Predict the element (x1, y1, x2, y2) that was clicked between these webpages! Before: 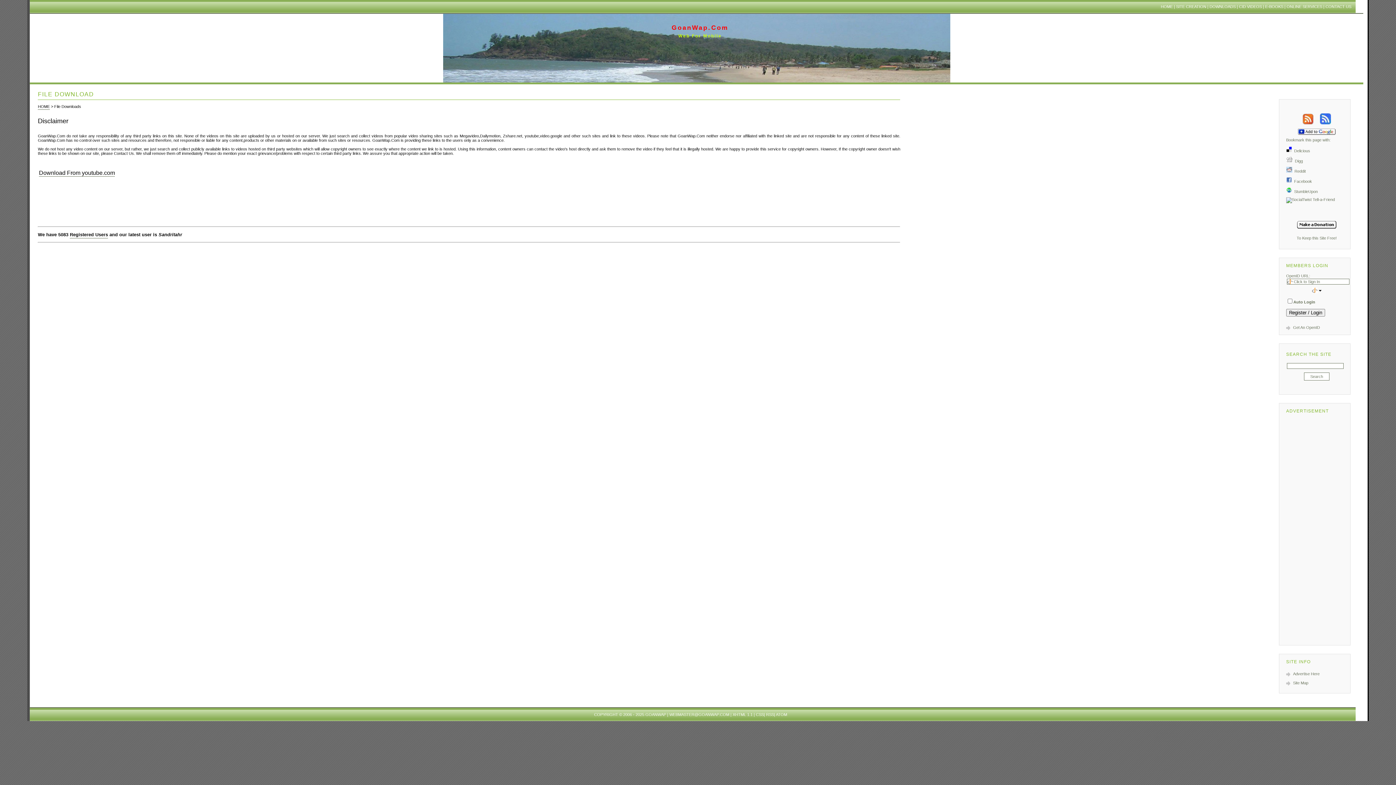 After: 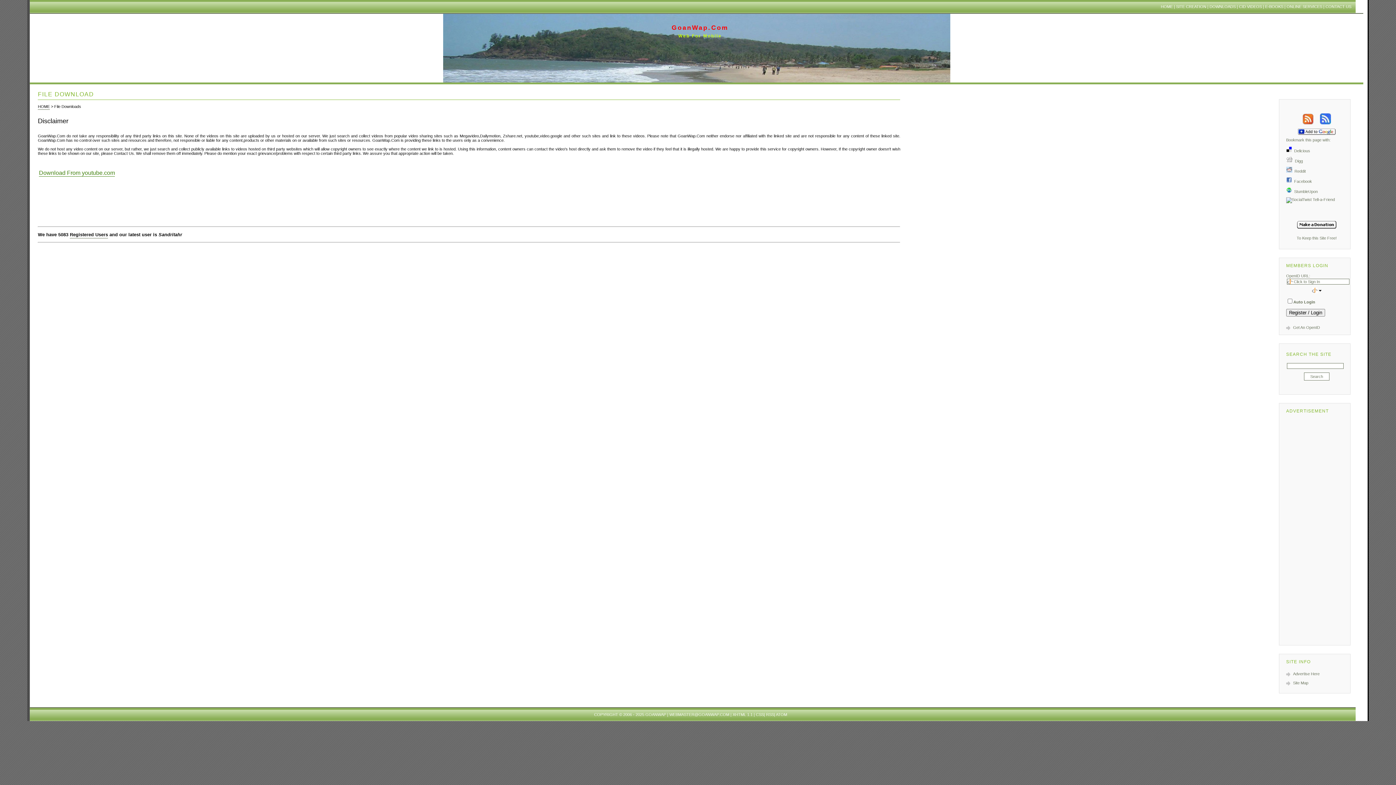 Action: label: Download From youtube.com bbox: (39, 171, 115, 176)